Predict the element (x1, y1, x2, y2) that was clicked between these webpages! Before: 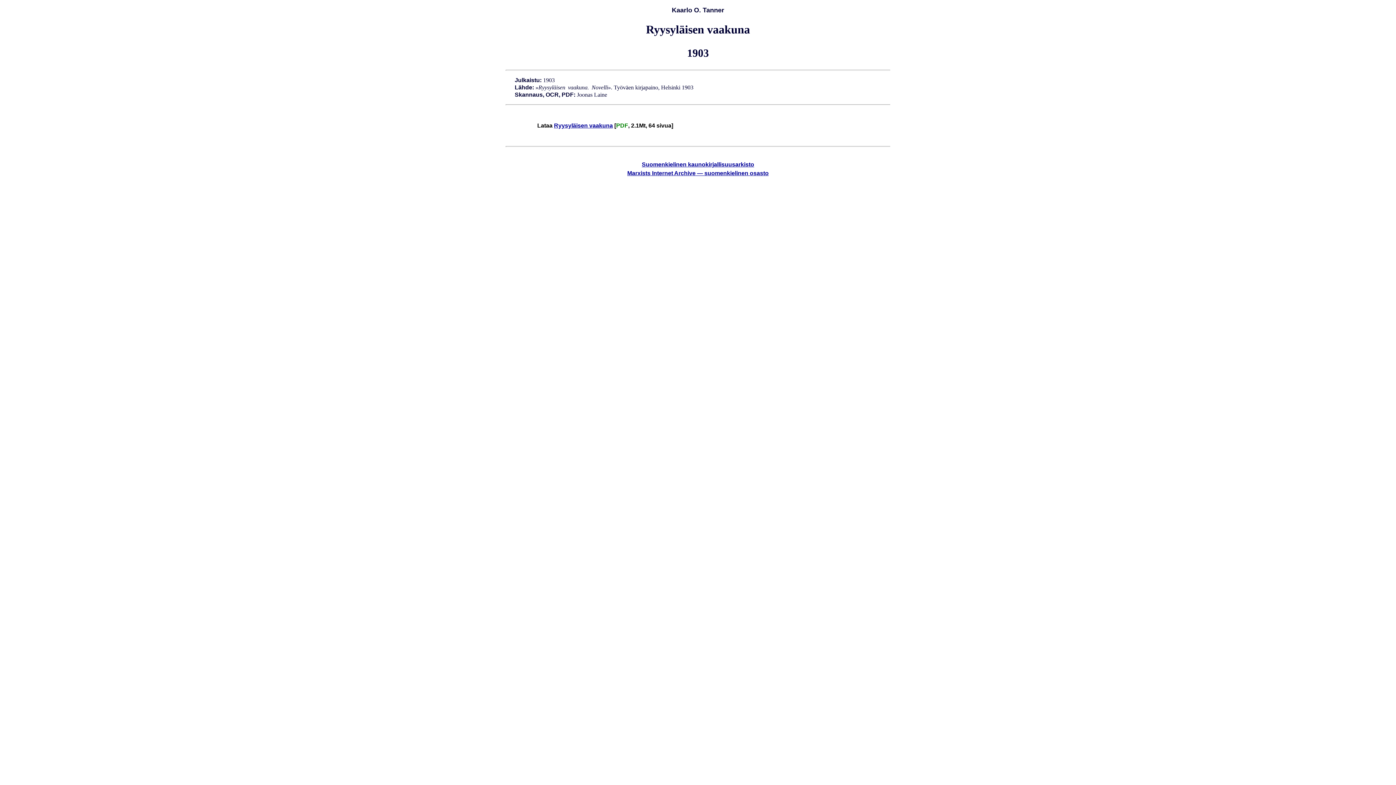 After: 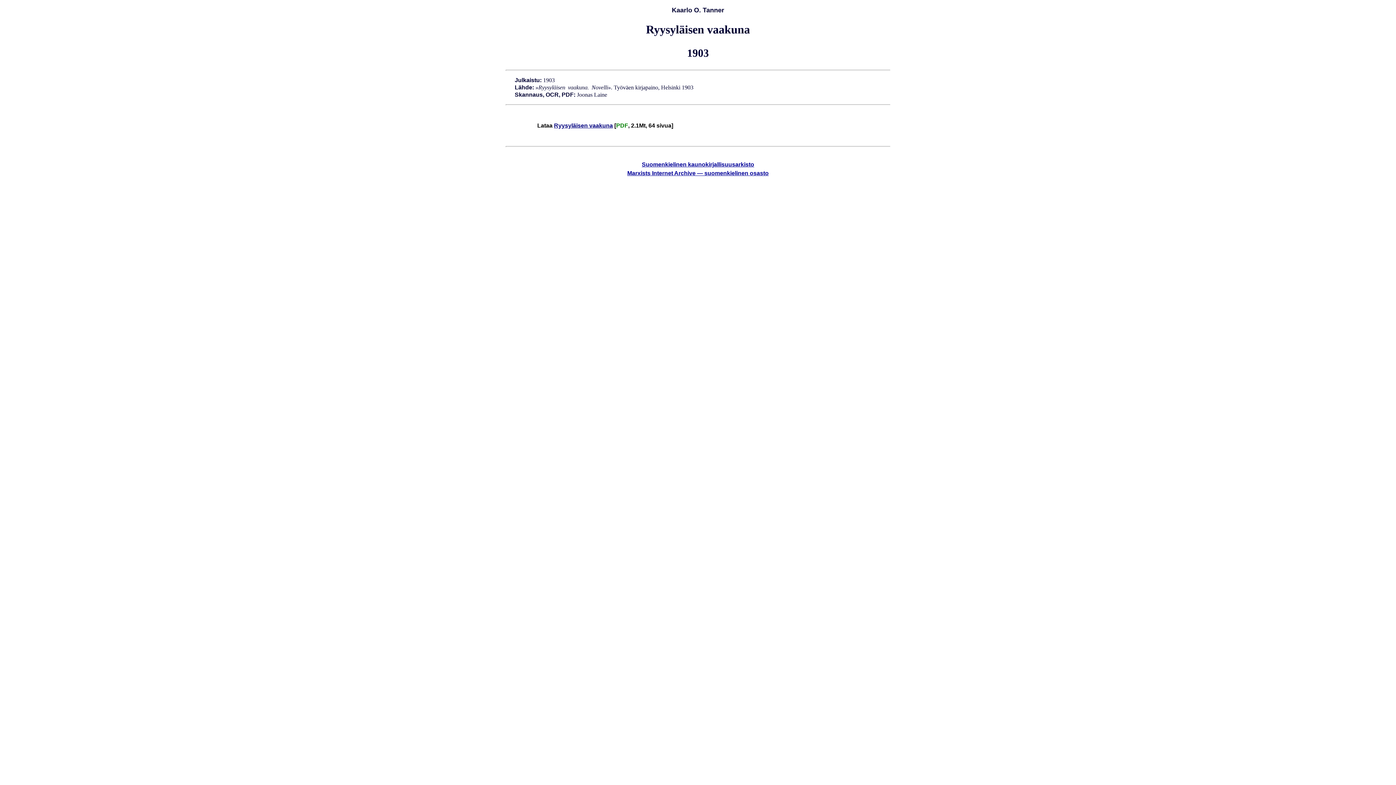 Action: label: Ryysyläisen vaakuna bbox: (554, 122, 613, 128)